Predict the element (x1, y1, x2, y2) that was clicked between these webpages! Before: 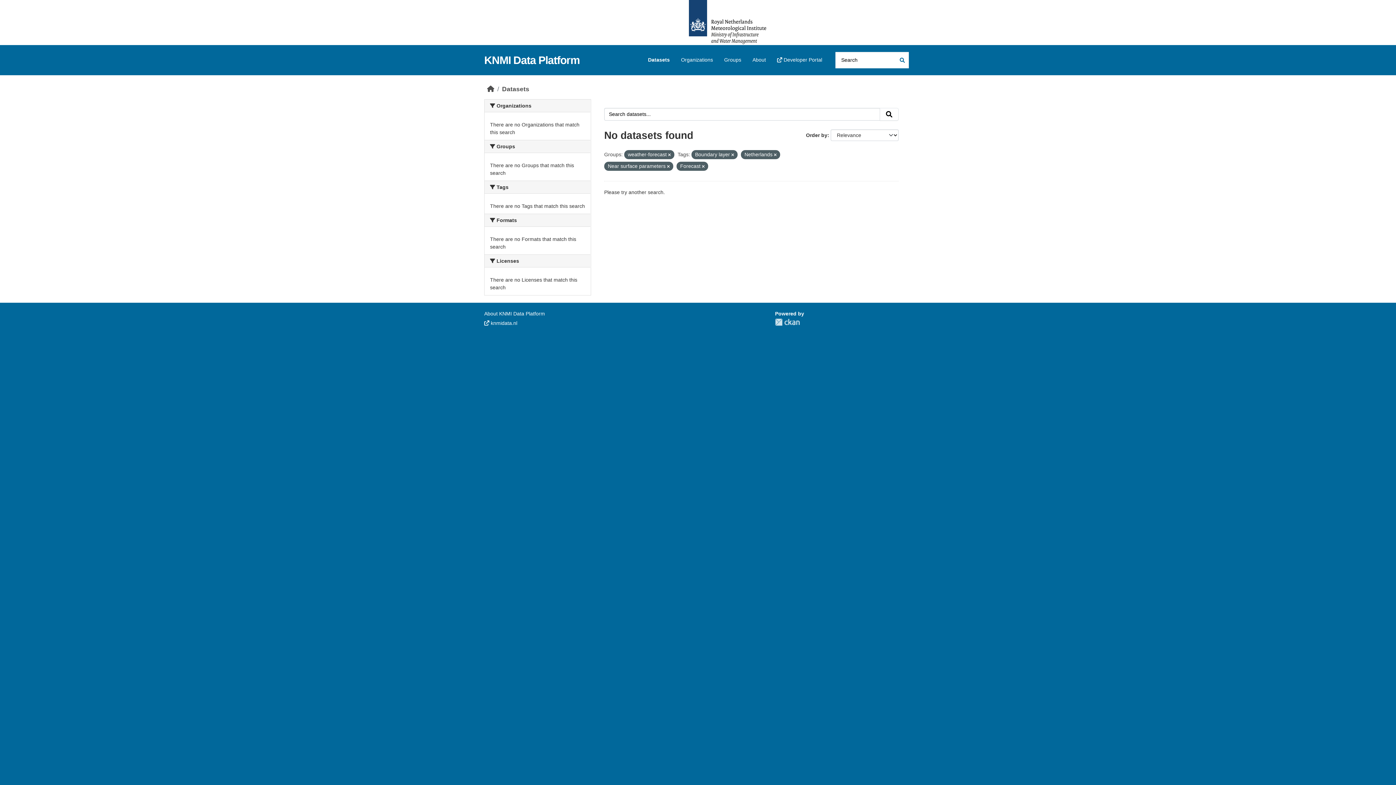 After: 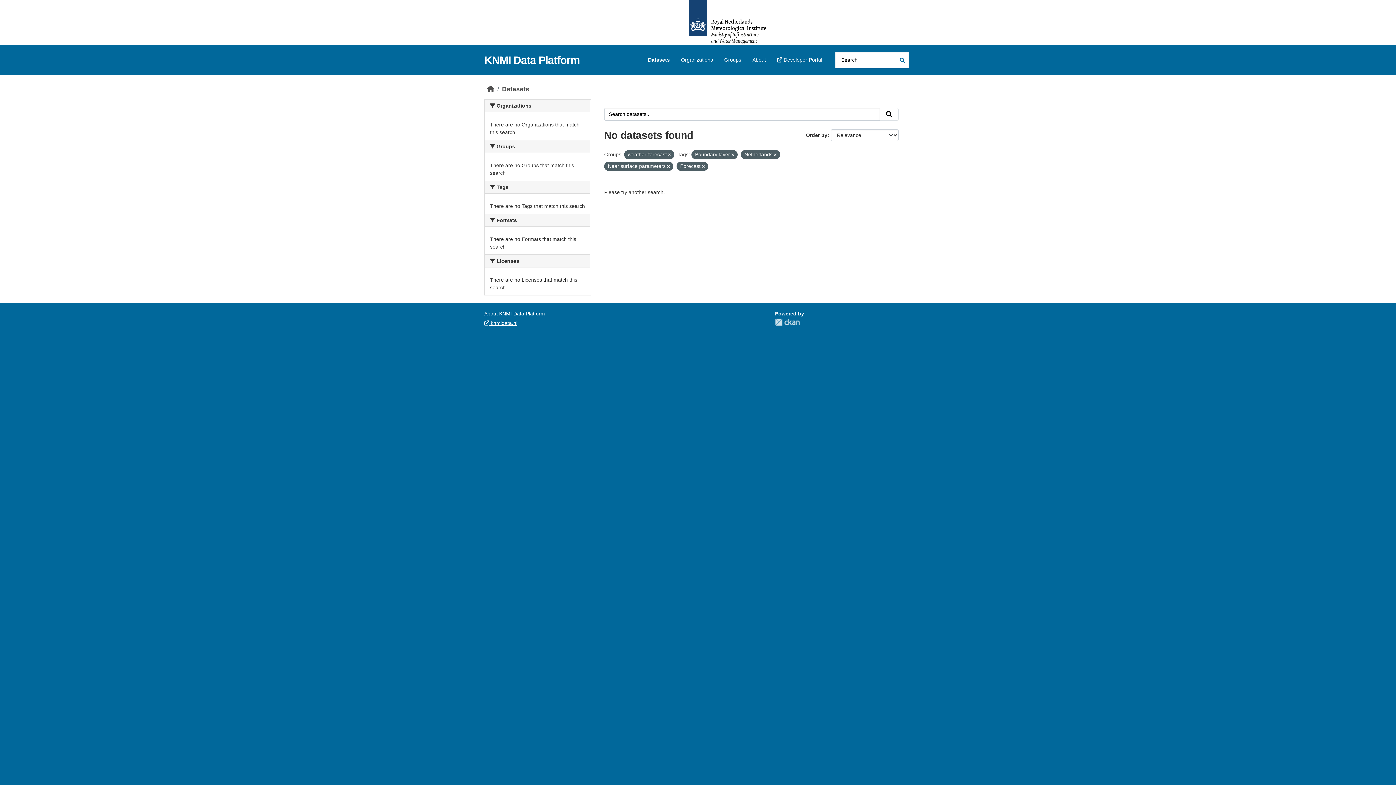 Action: bbox: (484, 320, 517, 326) label:  knmidata.nl